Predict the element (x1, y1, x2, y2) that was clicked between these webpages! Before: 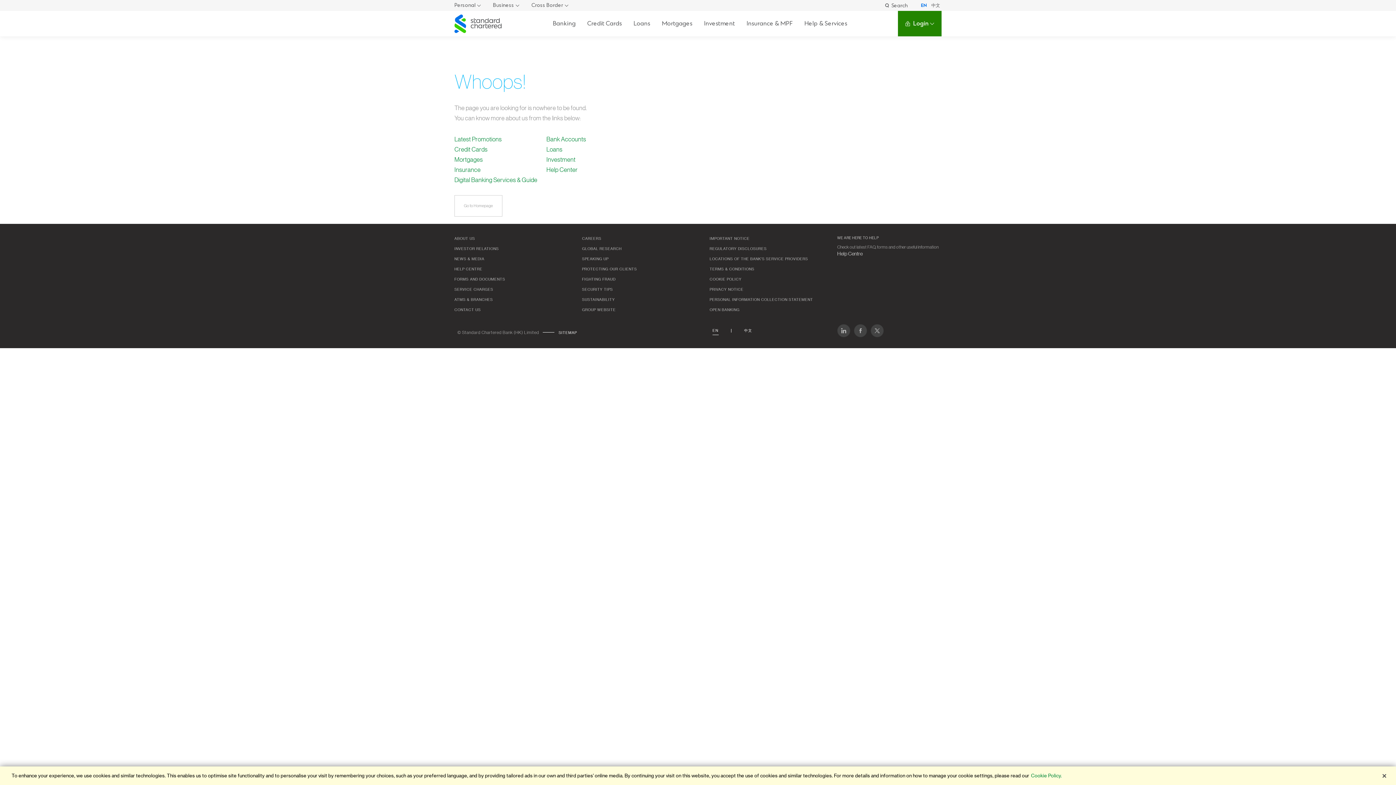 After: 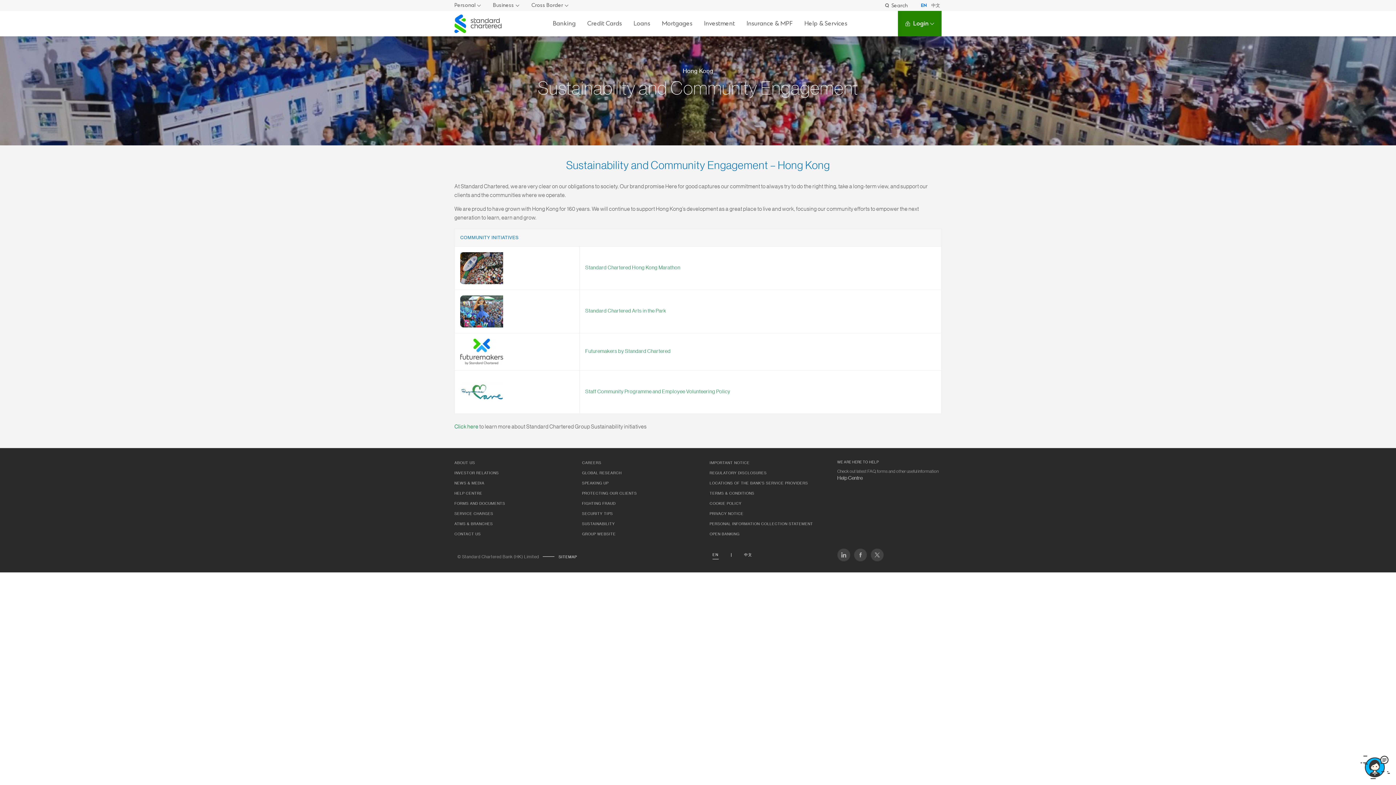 Action: label: SUSTAINABILITY bbox: (582, 296, 615, 303)